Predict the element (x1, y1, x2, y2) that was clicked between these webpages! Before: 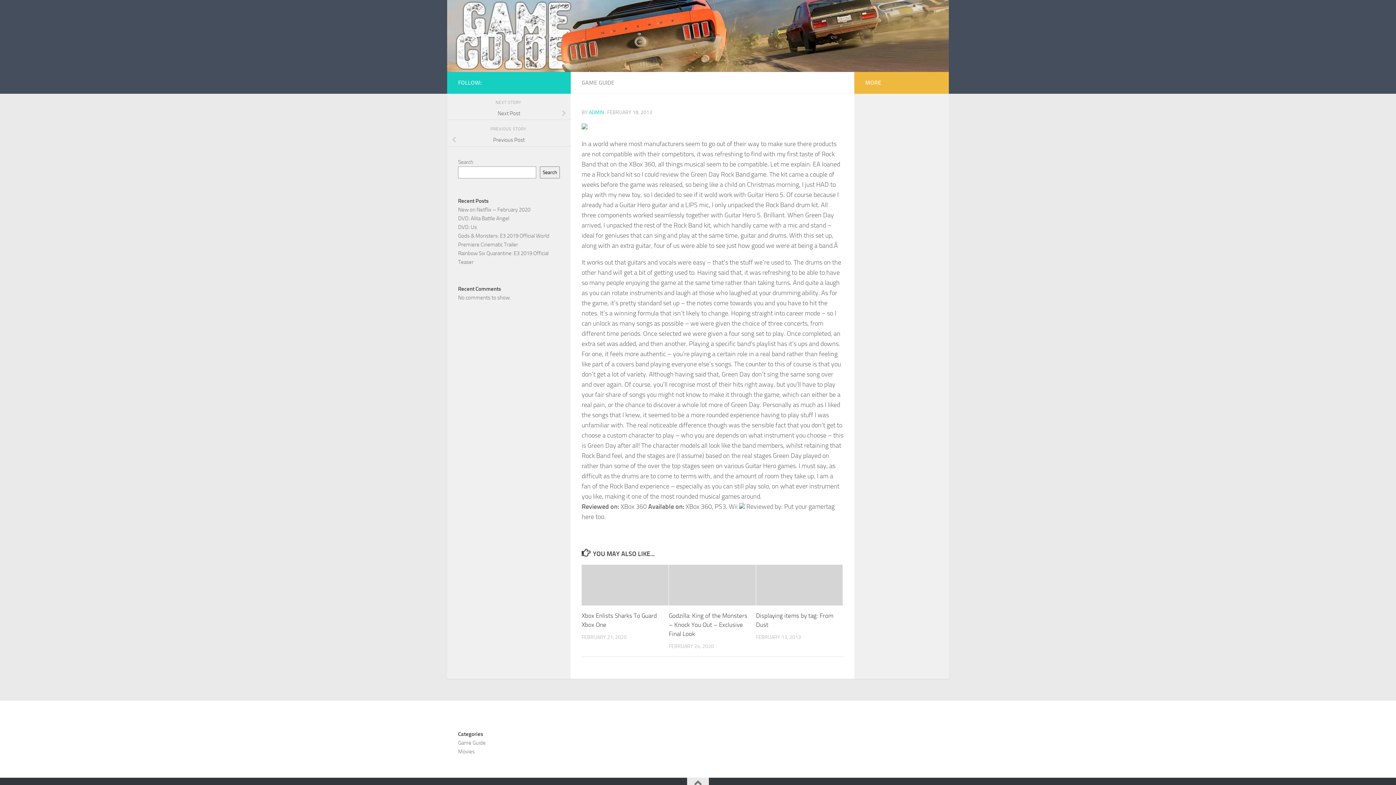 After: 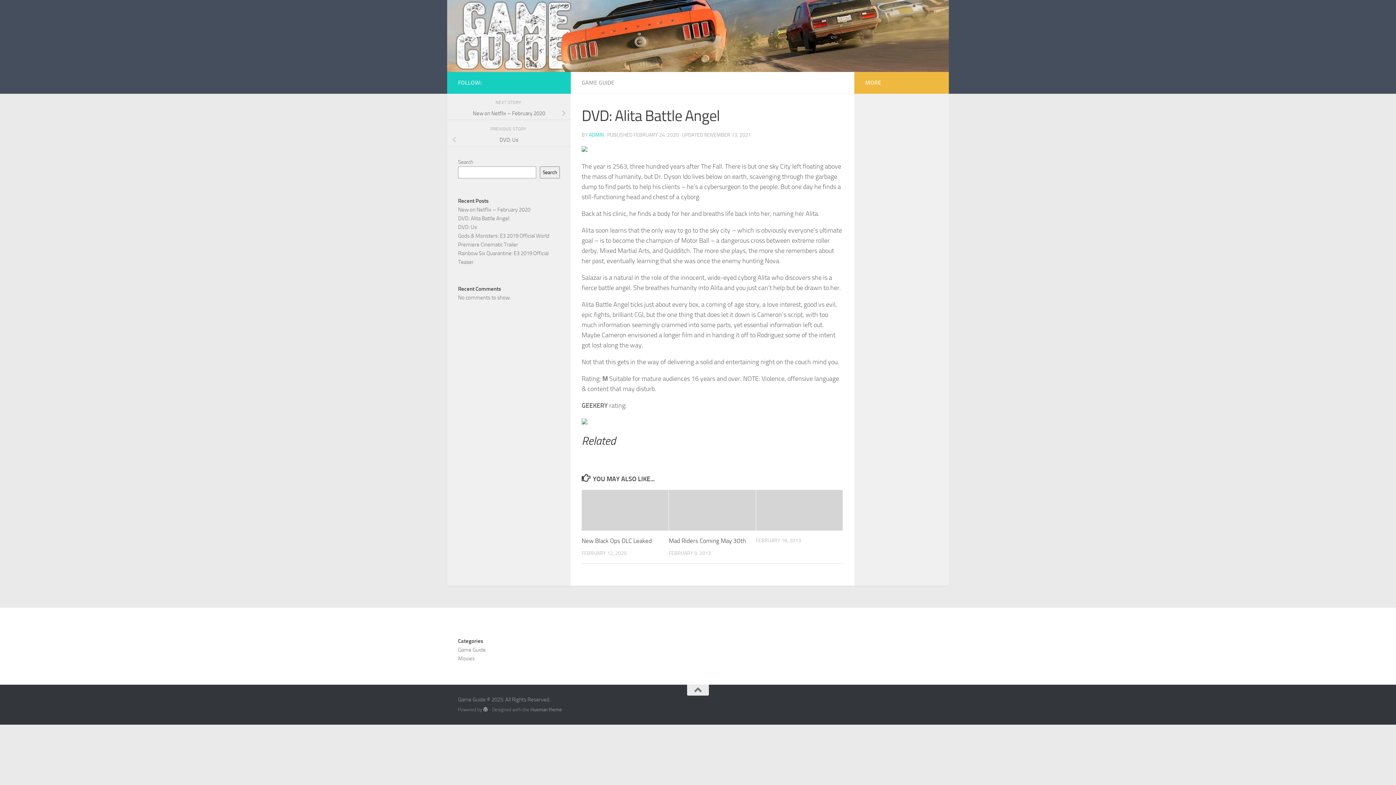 Action: label: DVD: Alita Battle Angel bbox: (458, 215, 509, 221)